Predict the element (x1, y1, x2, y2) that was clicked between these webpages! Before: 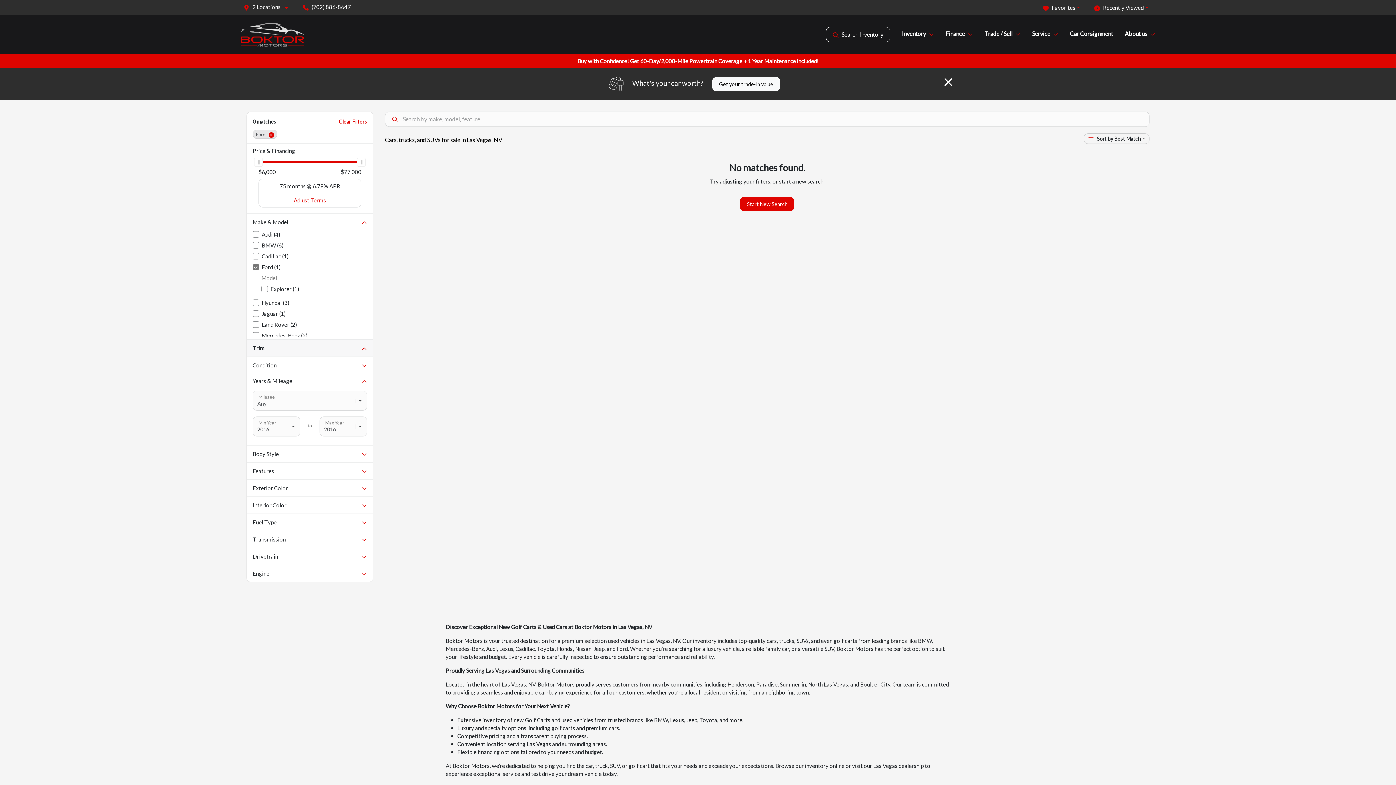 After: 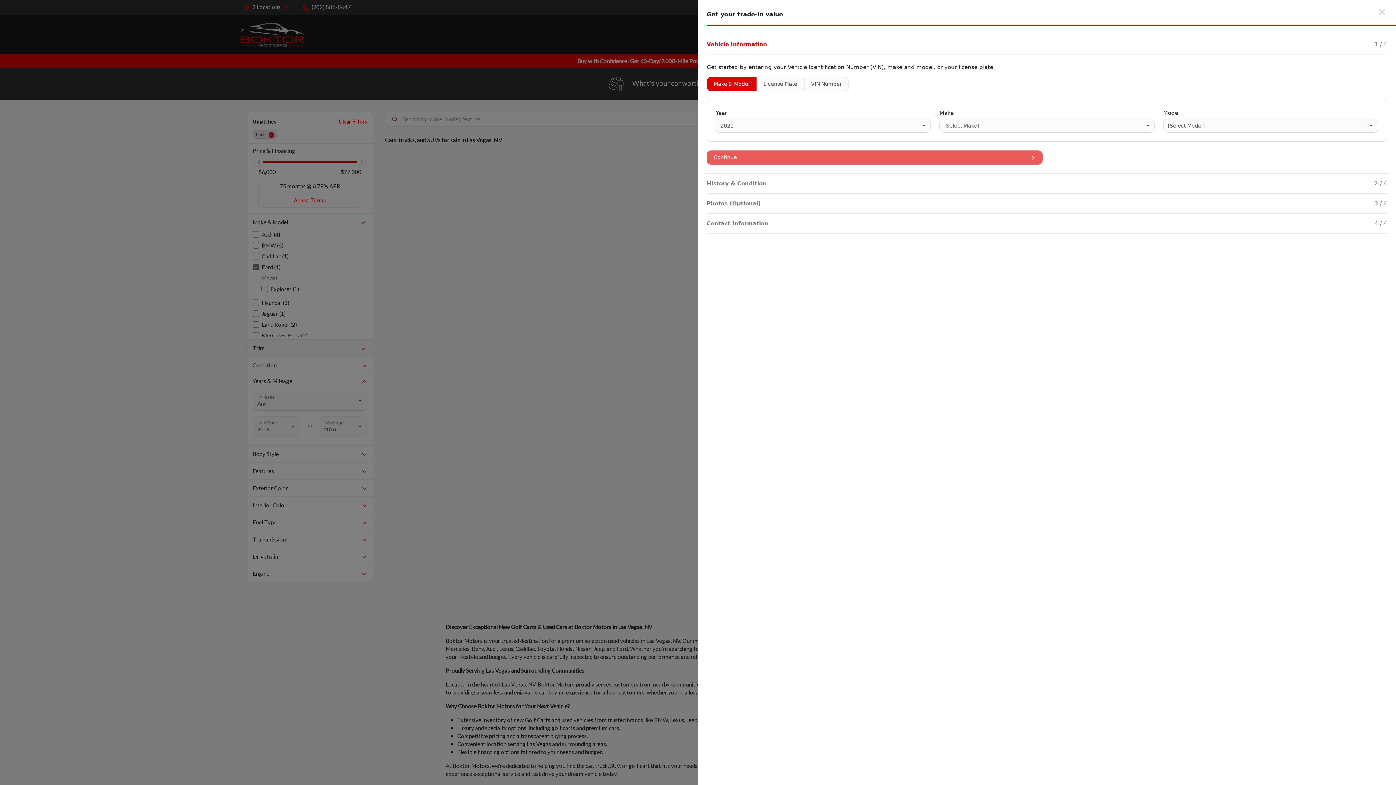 Action: label: Get your trade-in value bbox: (712, 76, 780, 91)